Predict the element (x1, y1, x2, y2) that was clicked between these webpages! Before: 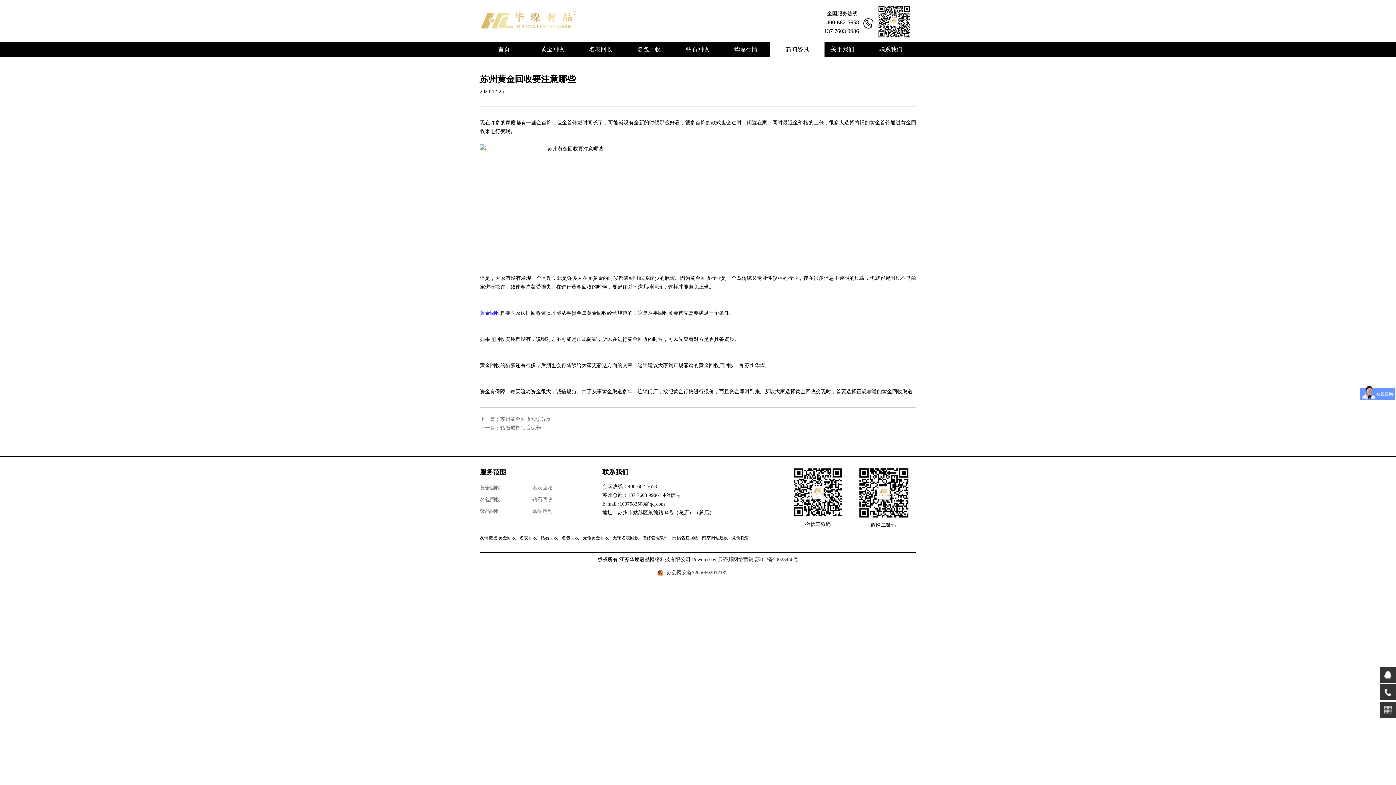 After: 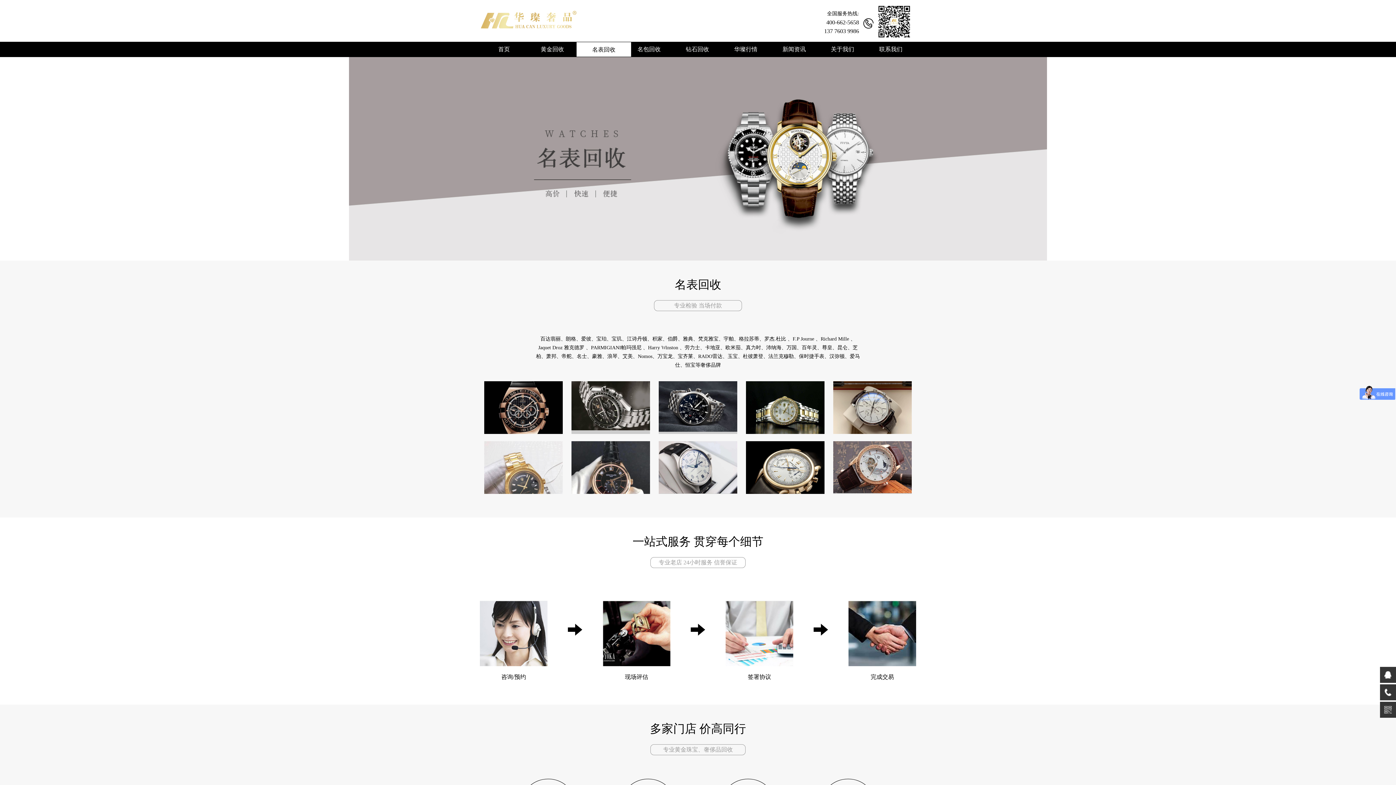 Action: label: 名表回收 bbox: (532, 485, 552, 490)